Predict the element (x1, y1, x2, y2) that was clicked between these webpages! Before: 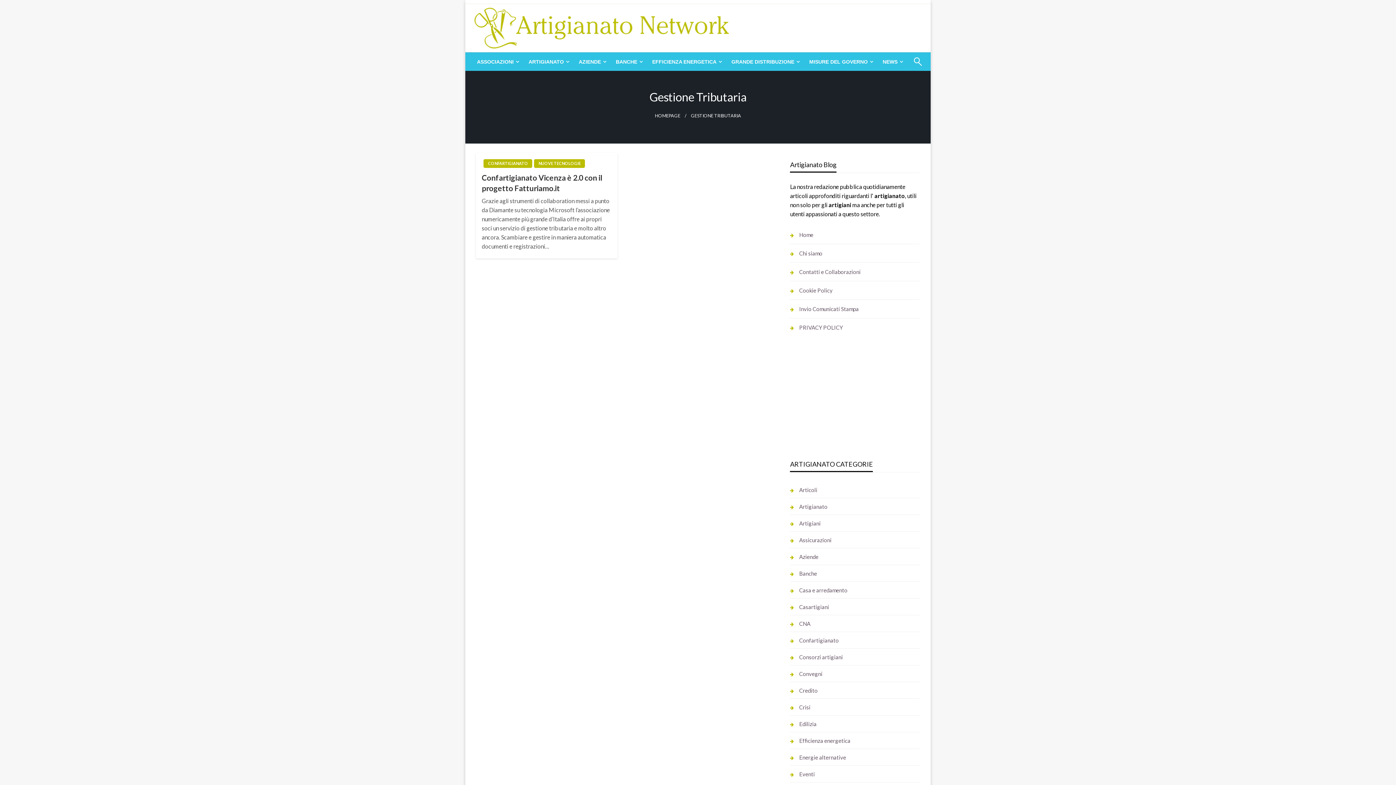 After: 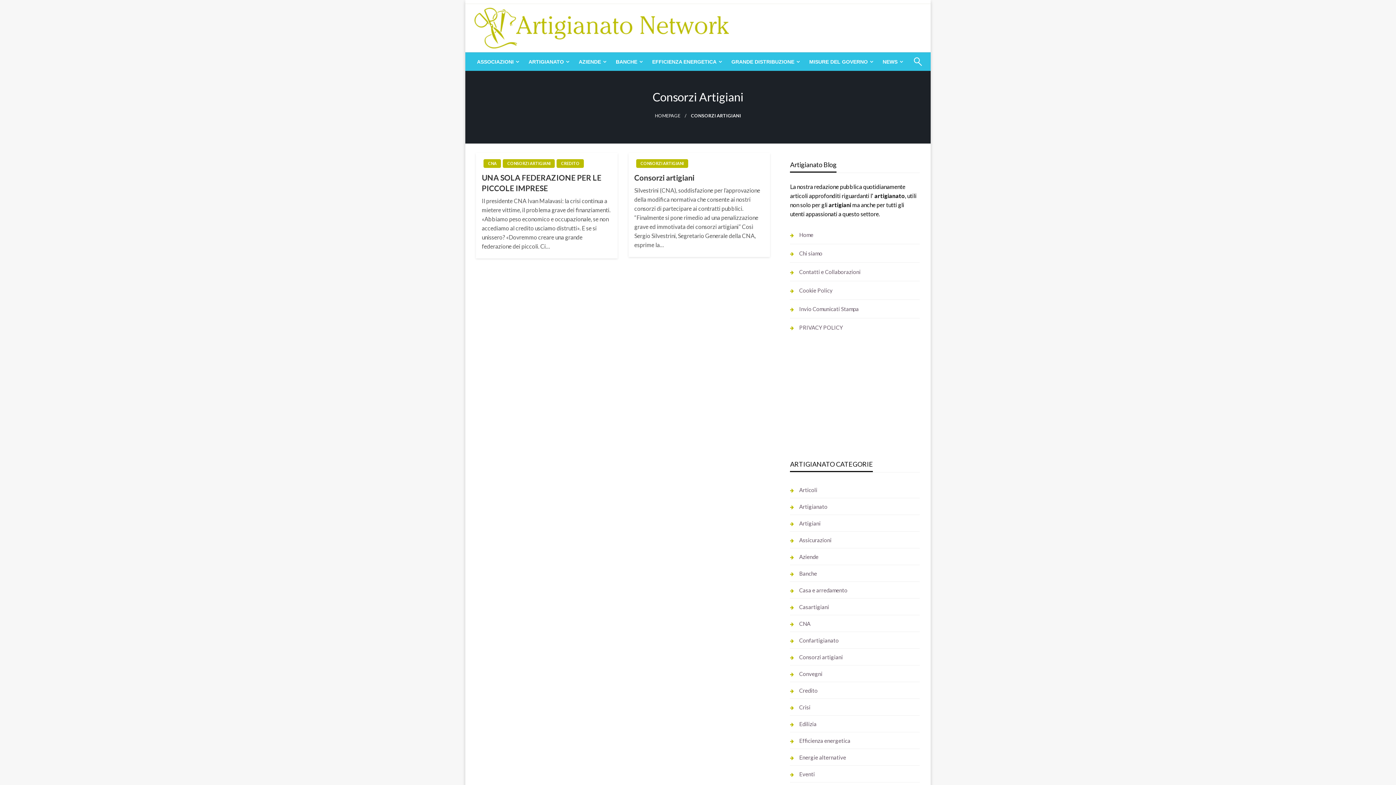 Action: label: Consorzi artigiani bbox: (790, 652, 843, 662)